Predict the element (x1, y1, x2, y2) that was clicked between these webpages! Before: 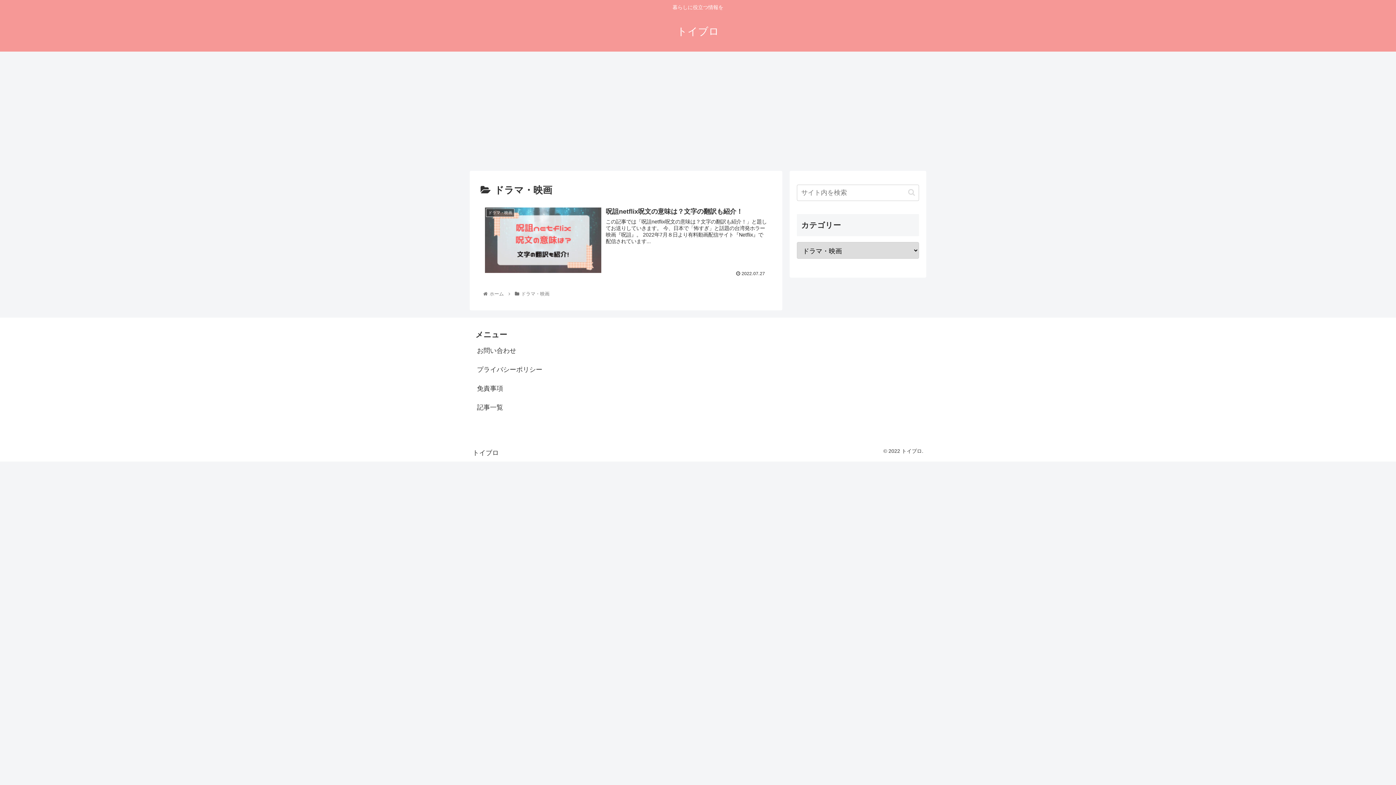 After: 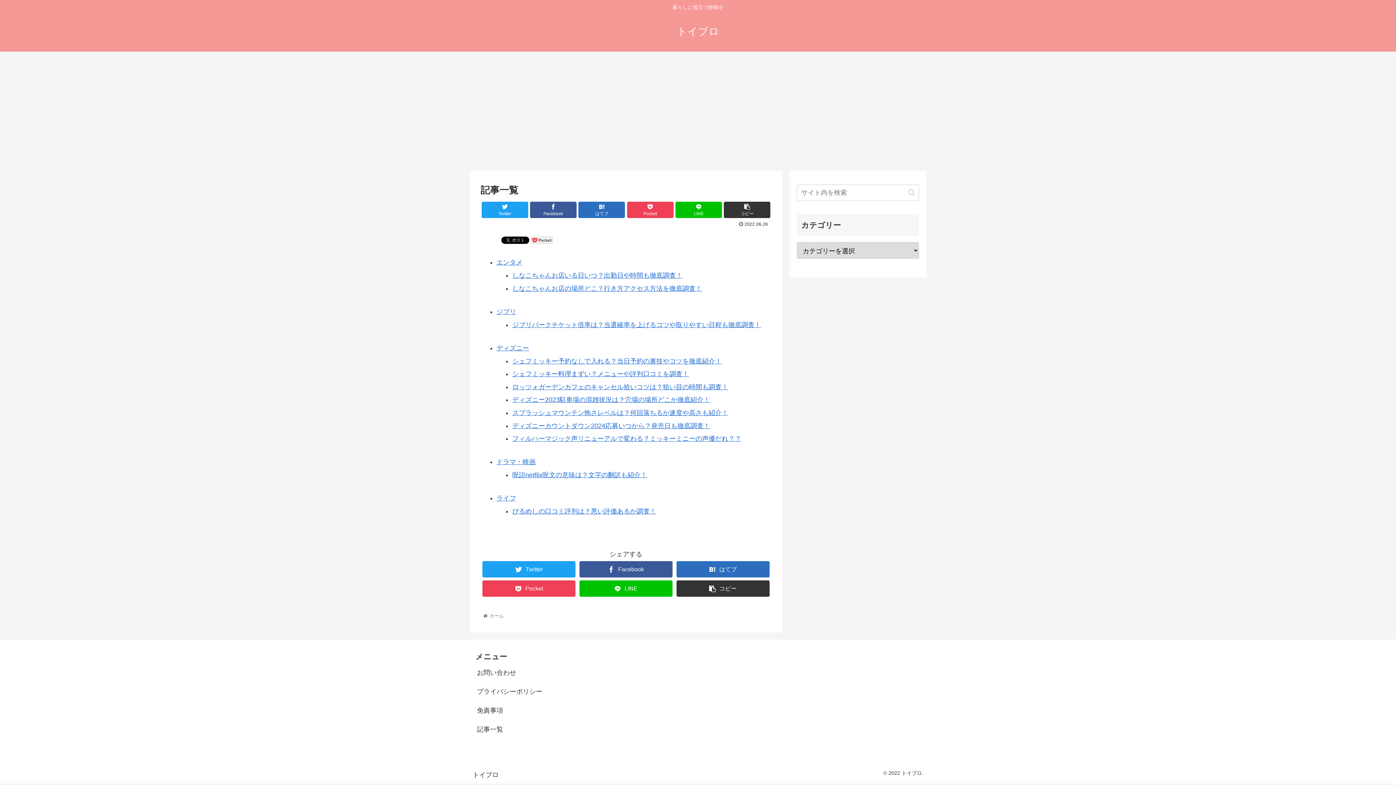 Action: bbox: (475, 398, 616, 417) label: 記事一覧